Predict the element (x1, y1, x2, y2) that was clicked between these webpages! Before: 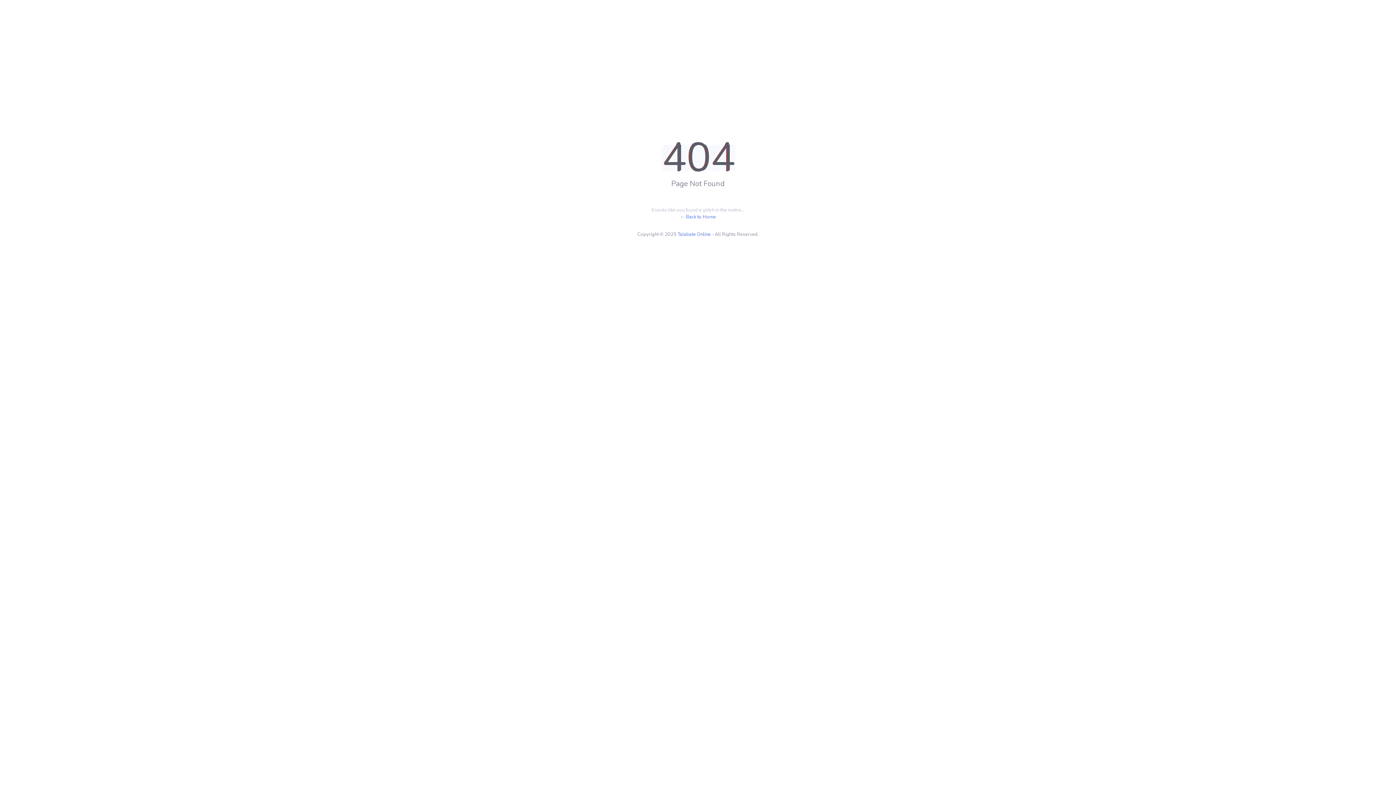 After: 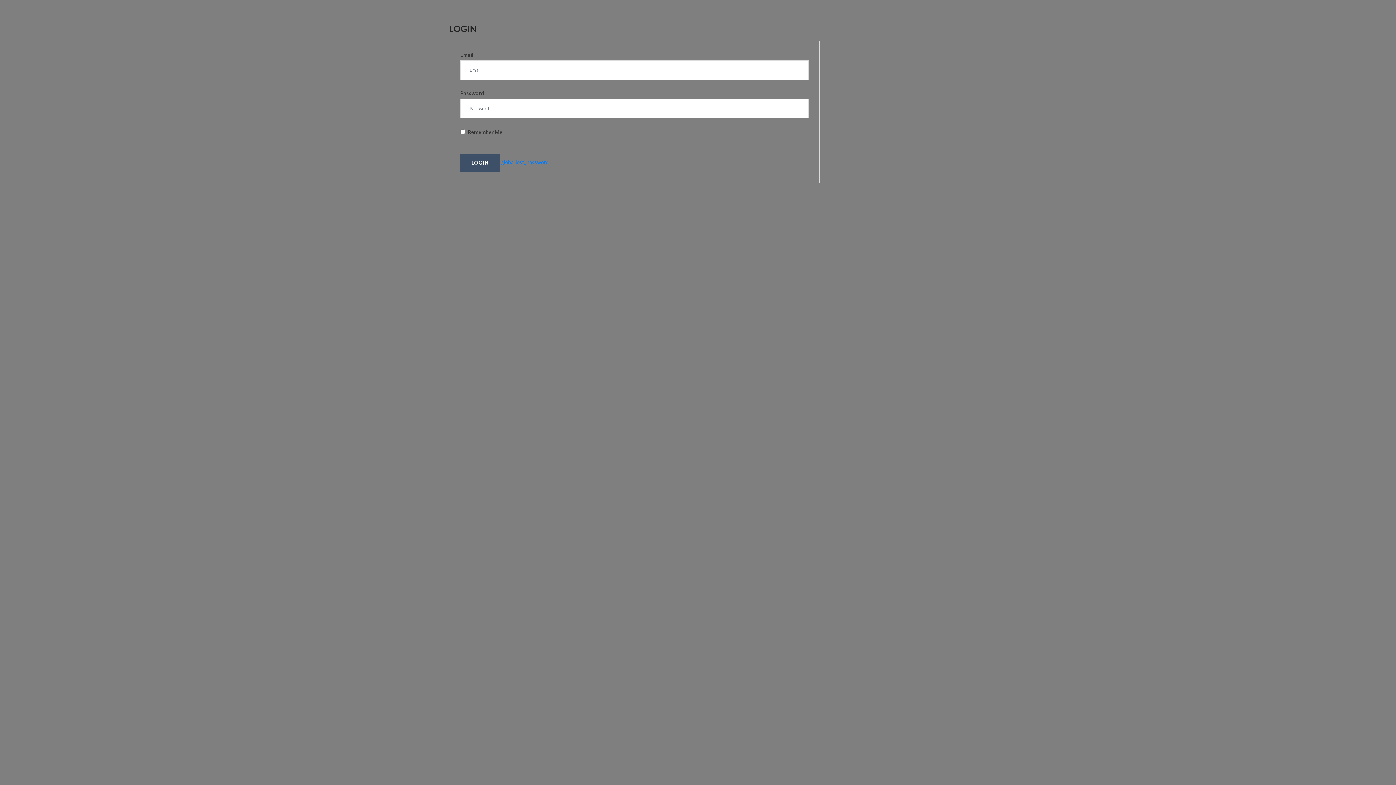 Action: label: ← Back to Home bbox: (680, 213, 716, 220)